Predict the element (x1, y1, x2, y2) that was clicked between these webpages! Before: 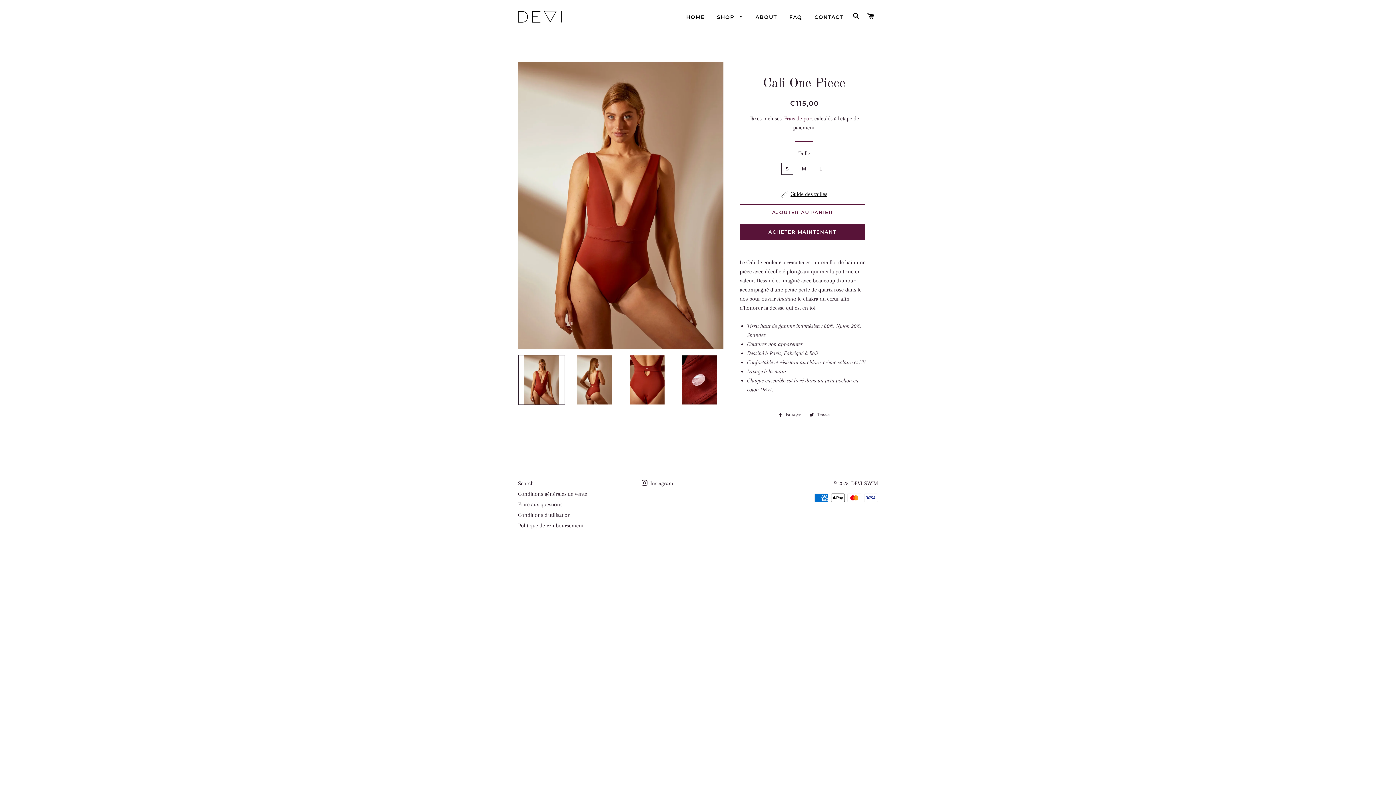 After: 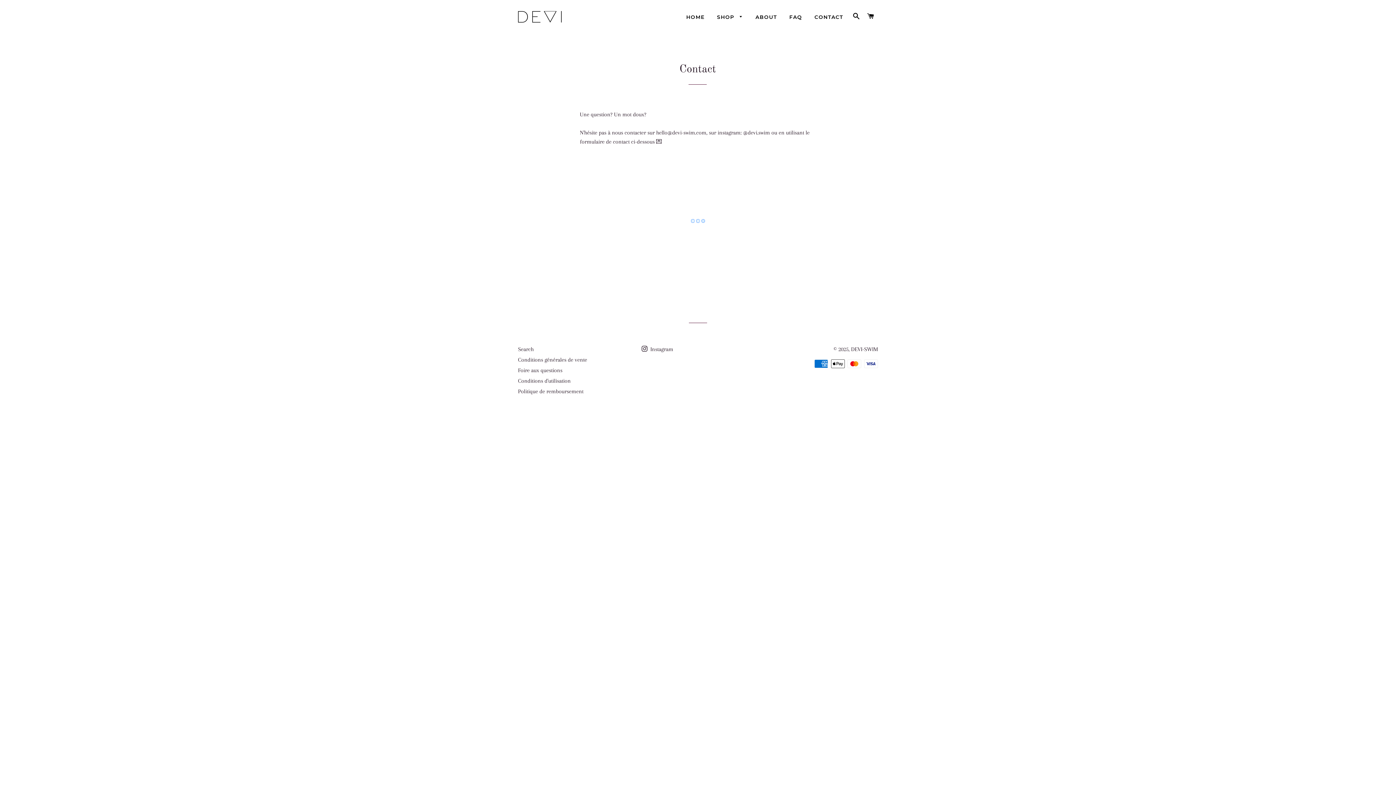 Action: label: CONTACT bbox: (809, 8, 848, 26)